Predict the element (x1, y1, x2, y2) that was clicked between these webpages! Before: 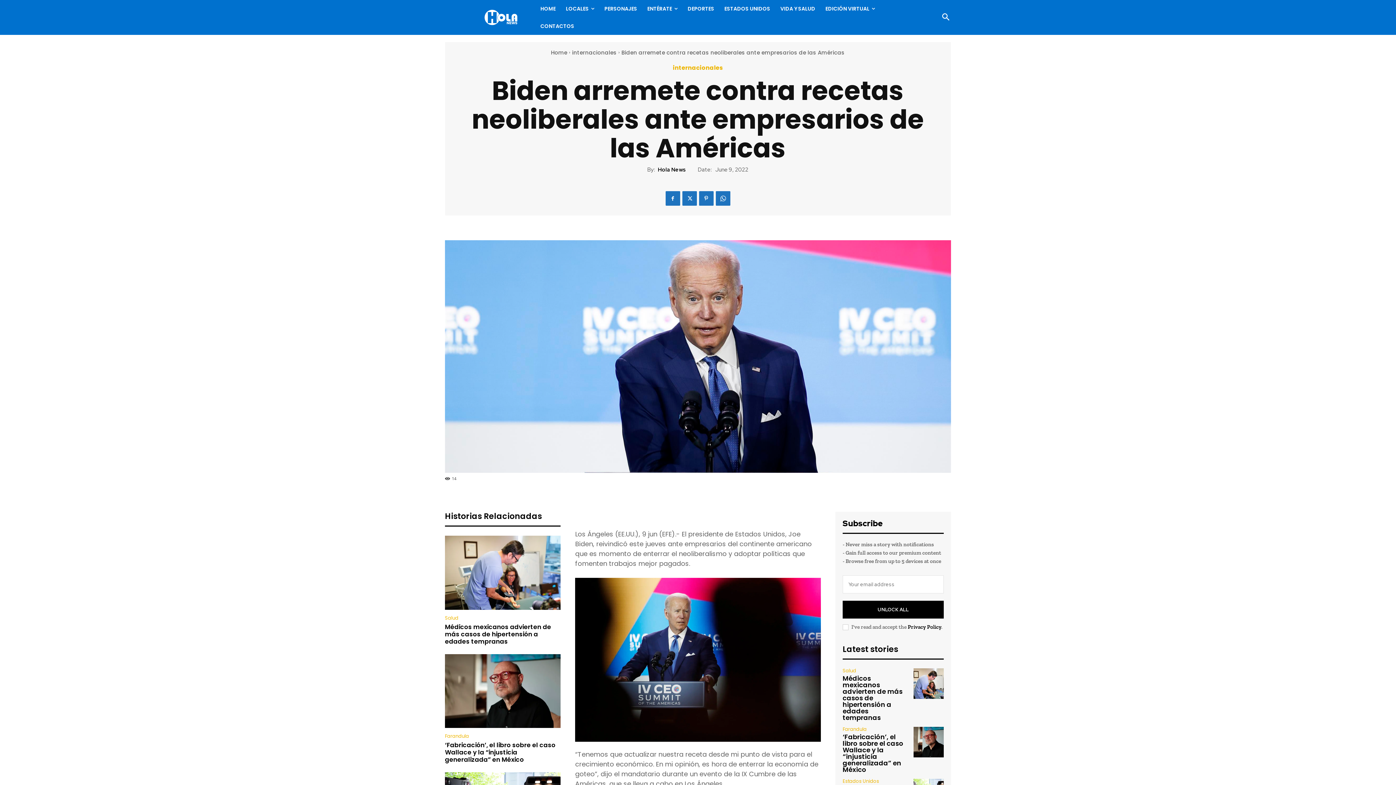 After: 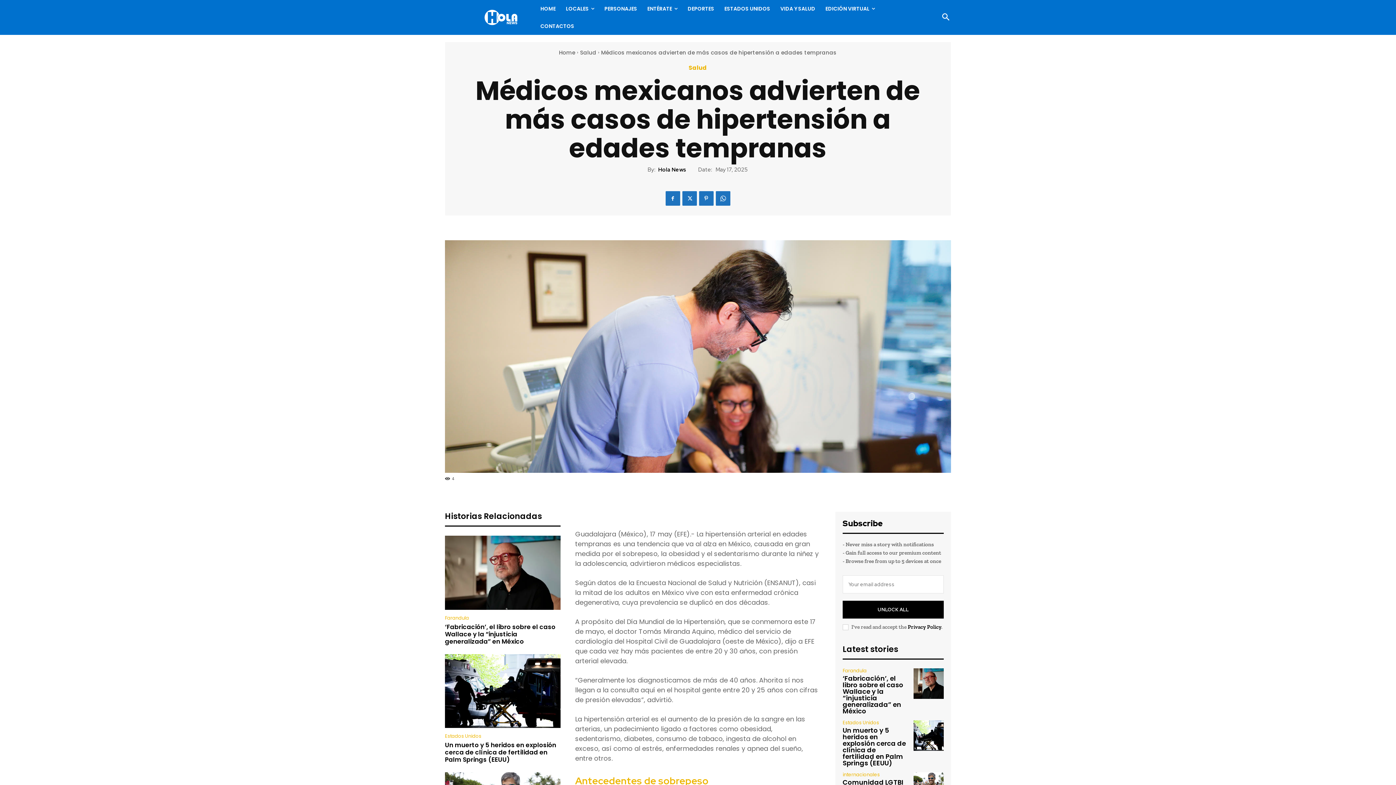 Action: bbox: (842, 674, 902, 722) label: Médicos mexicanos advierten de más casos de hipertensión a edades tempranas